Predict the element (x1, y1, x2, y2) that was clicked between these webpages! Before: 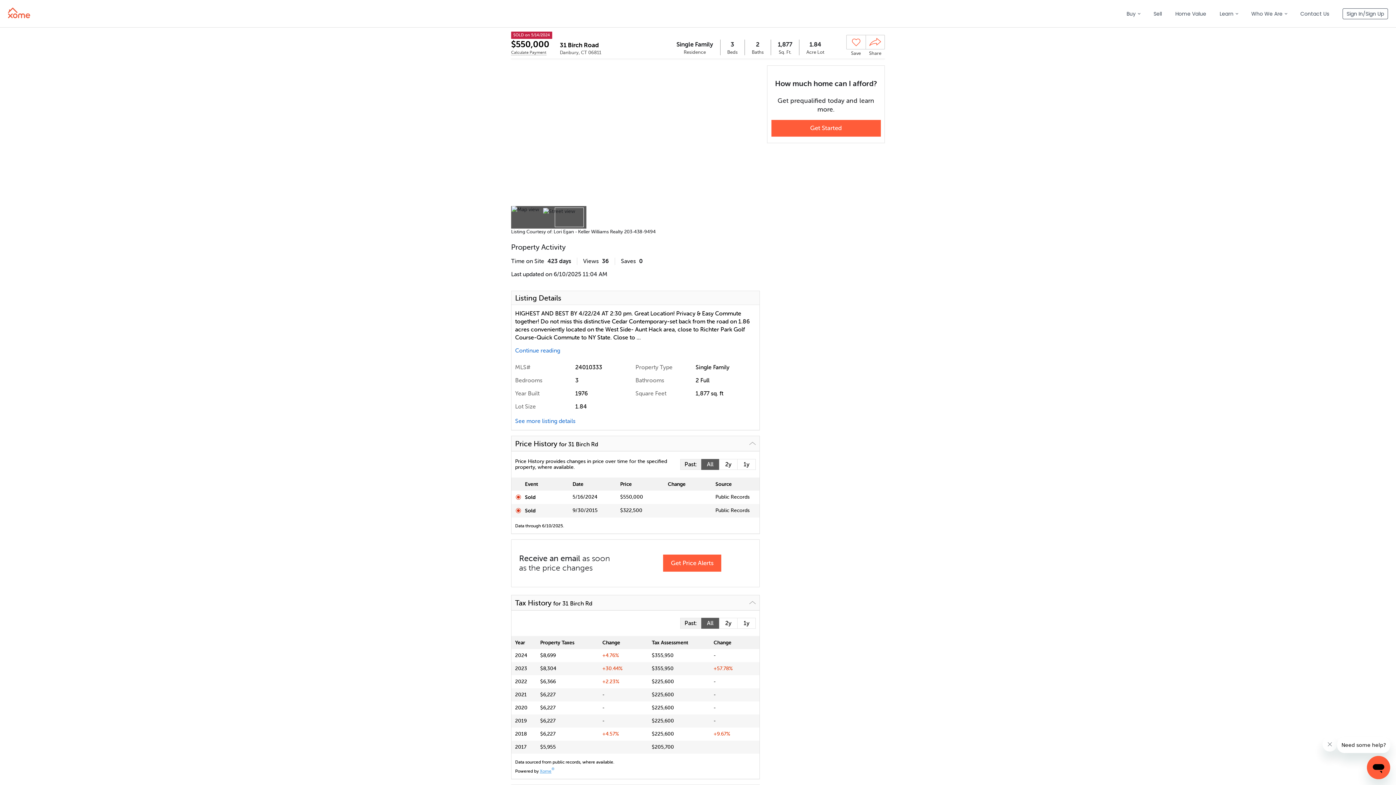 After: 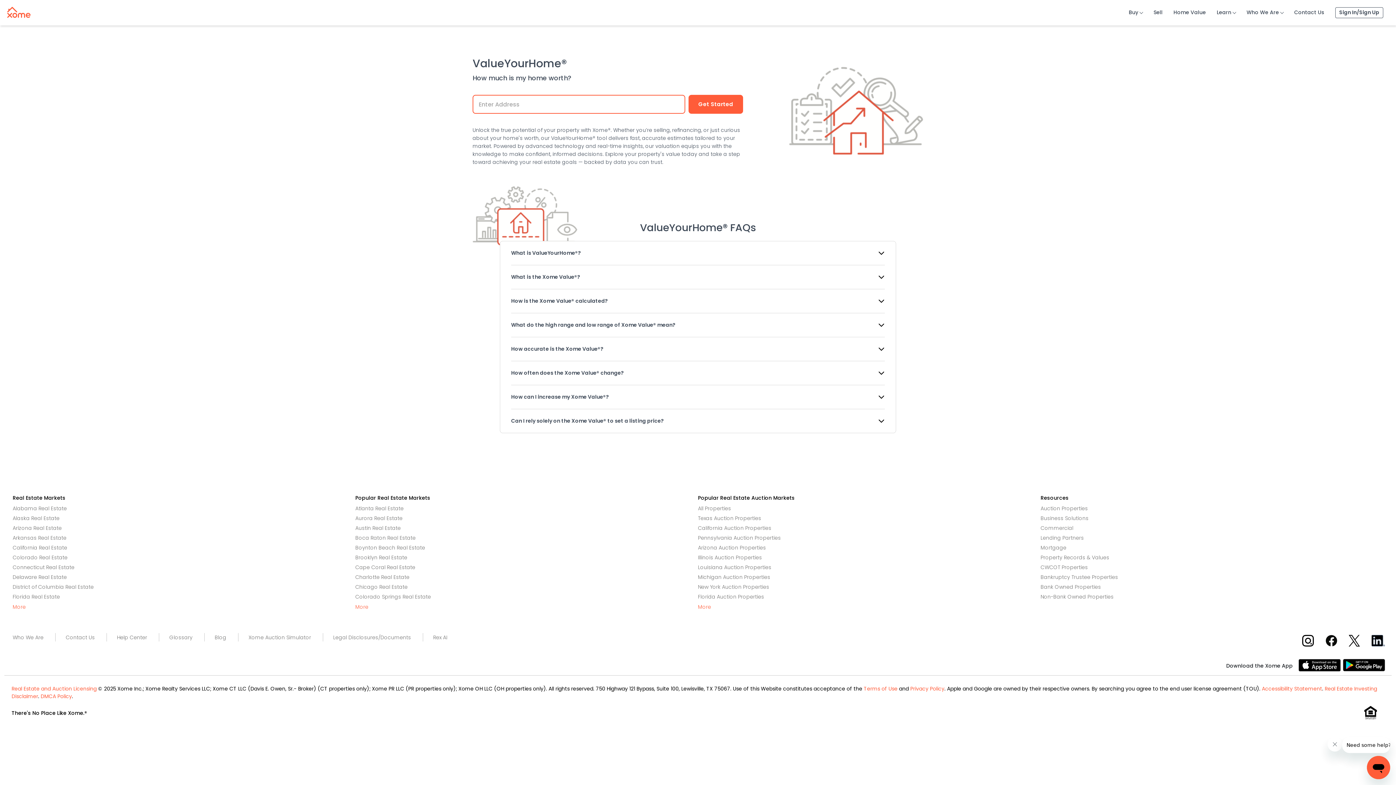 Action: label: Home Value bbox: (1175, 0, 1206, 27)